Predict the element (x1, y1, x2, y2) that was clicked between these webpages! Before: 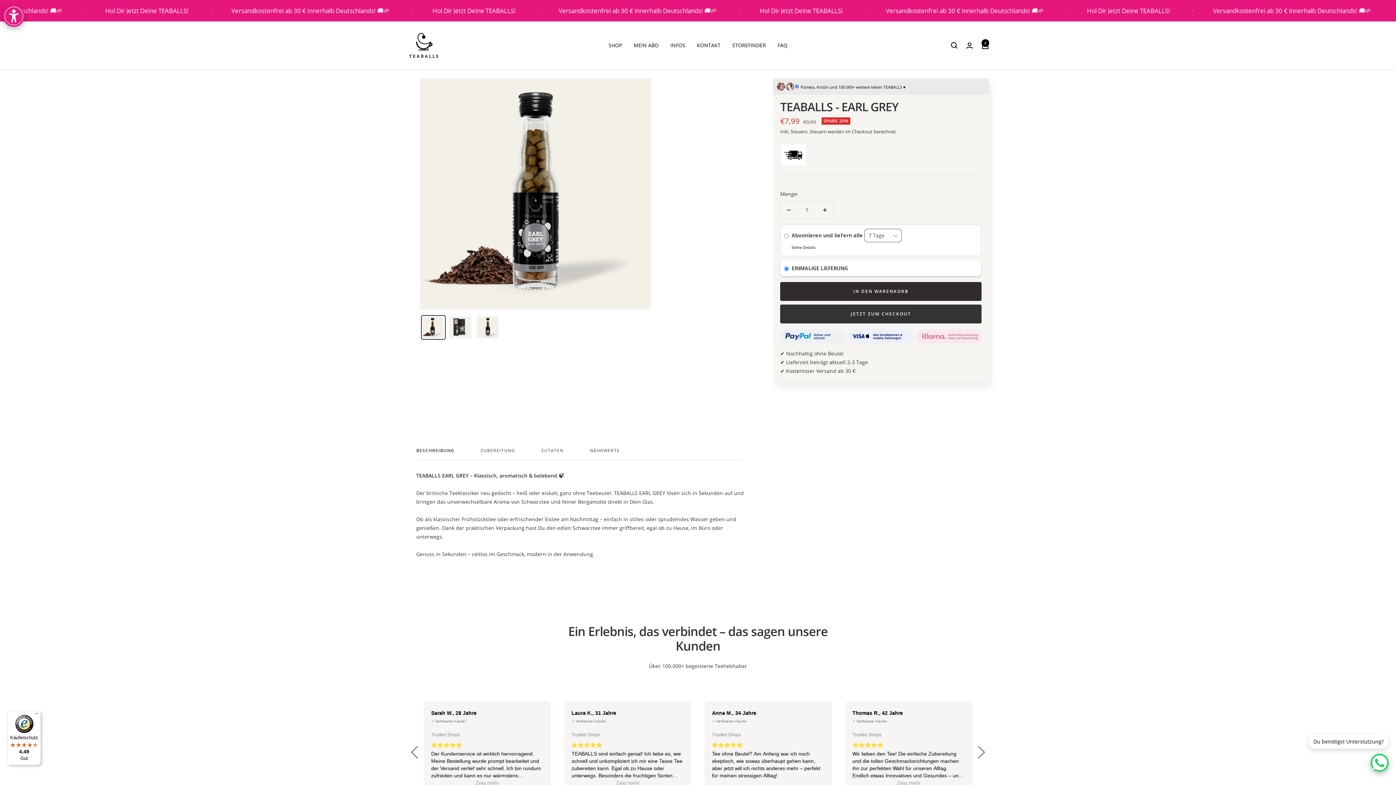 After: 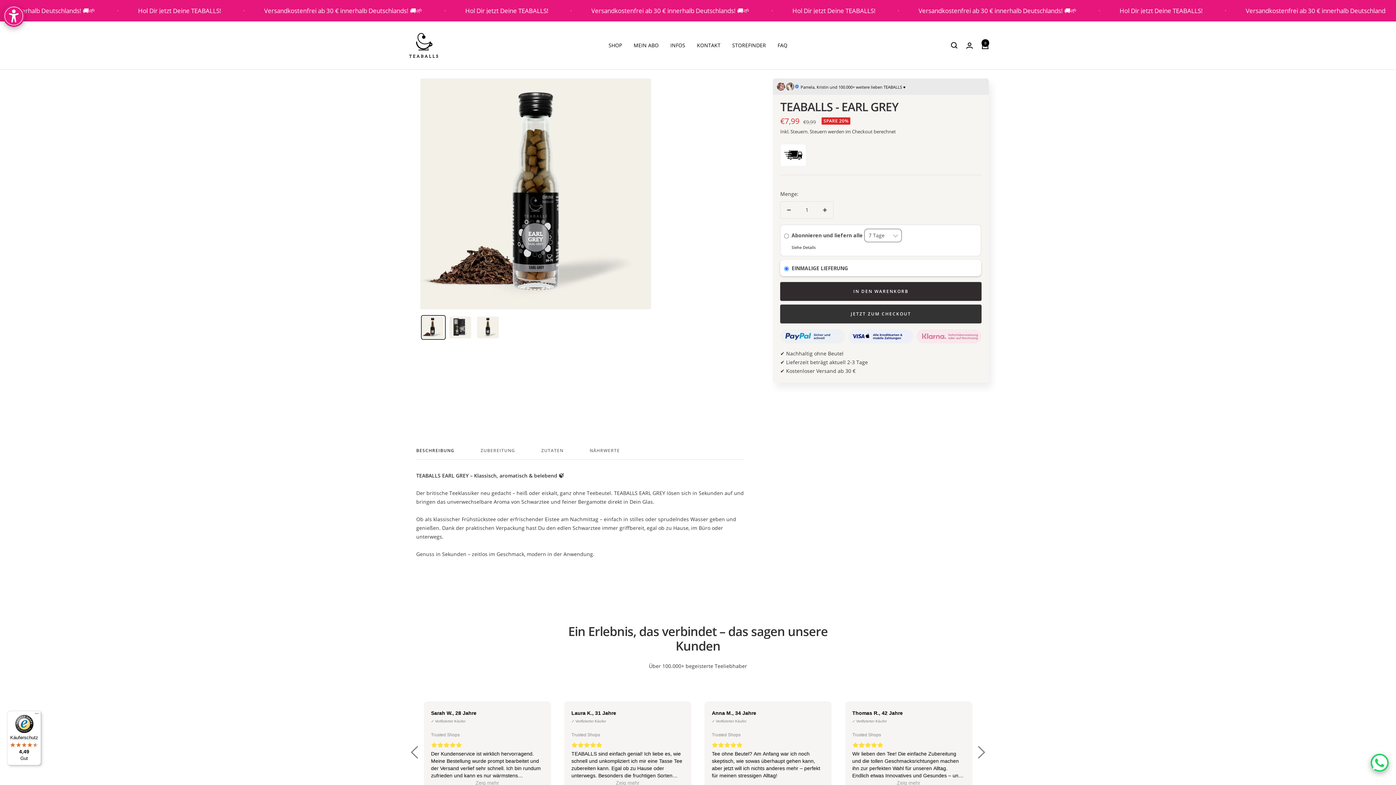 Action: bbox: (780, 201, 797, 218) label: Menge verringern